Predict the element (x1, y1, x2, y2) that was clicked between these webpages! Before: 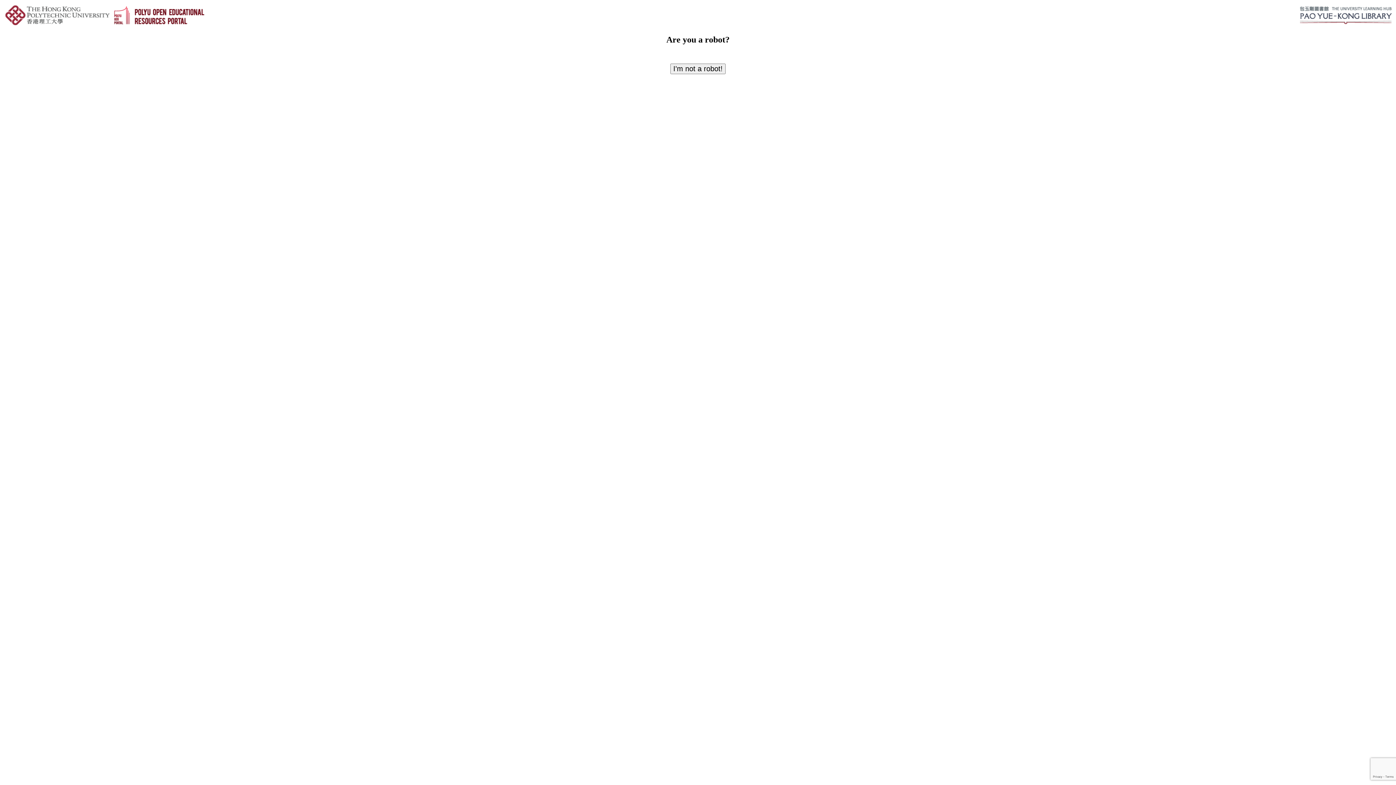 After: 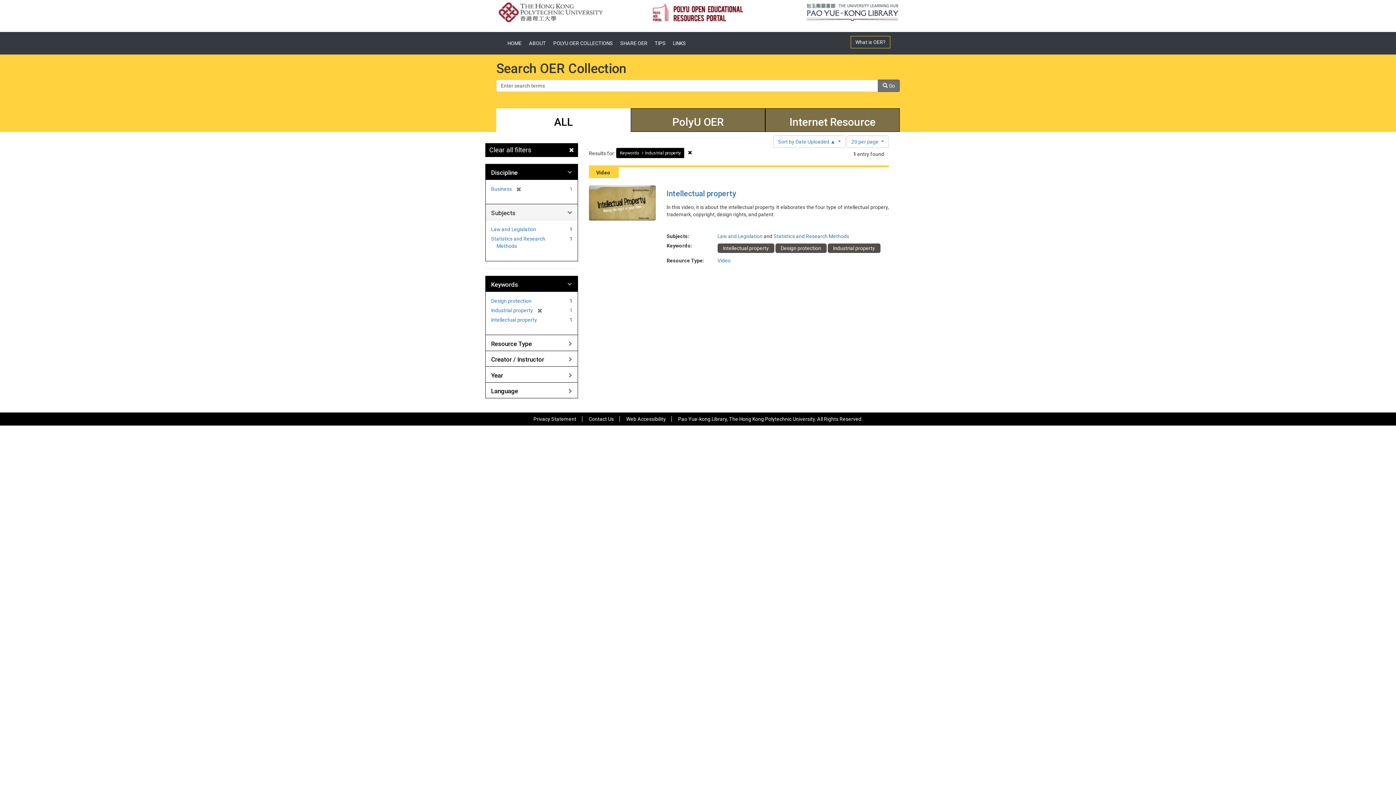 Action: bbox: (670, 63, 725, 74) label: I'm not a robot!